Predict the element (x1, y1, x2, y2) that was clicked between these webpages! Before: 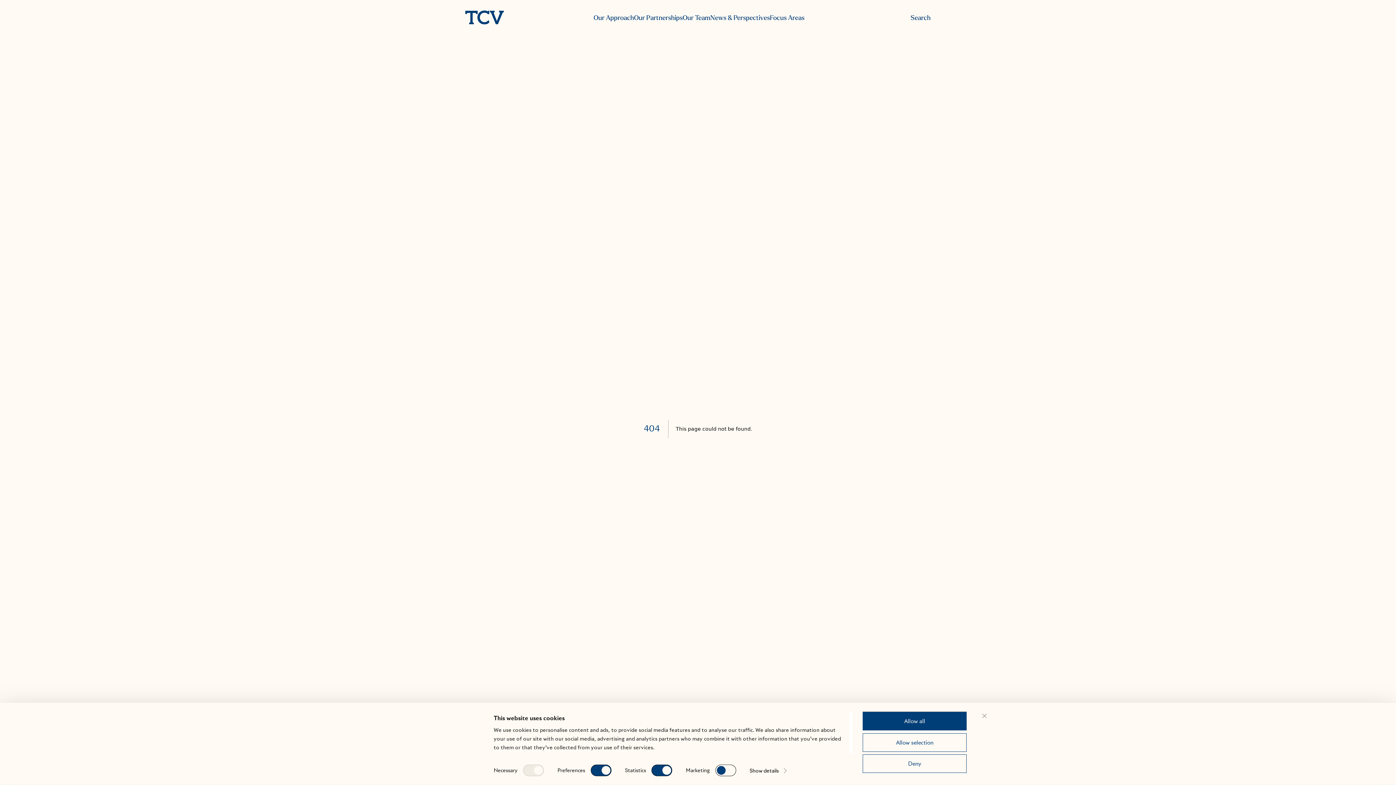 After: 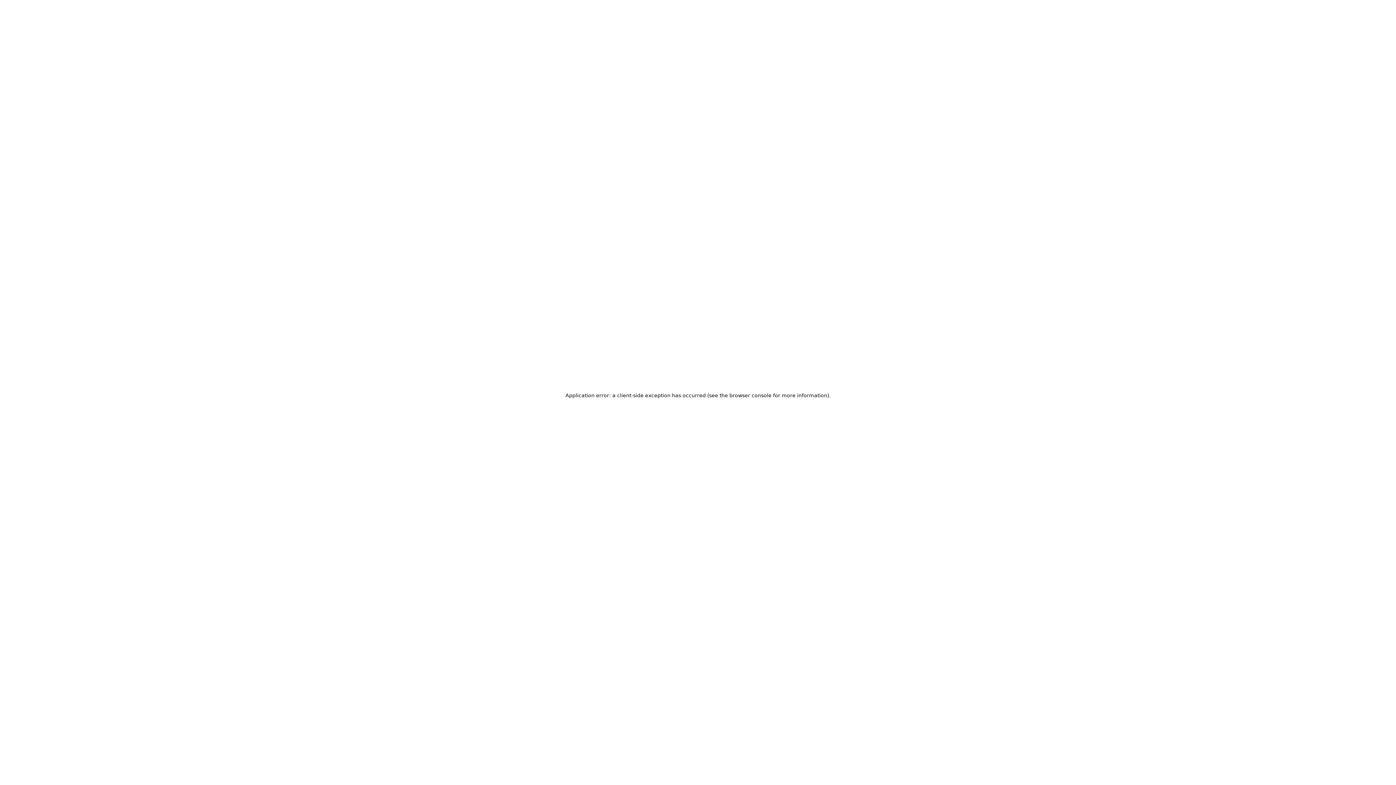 Action: bbox: (593, 14, 634, 21) label: Our Approach